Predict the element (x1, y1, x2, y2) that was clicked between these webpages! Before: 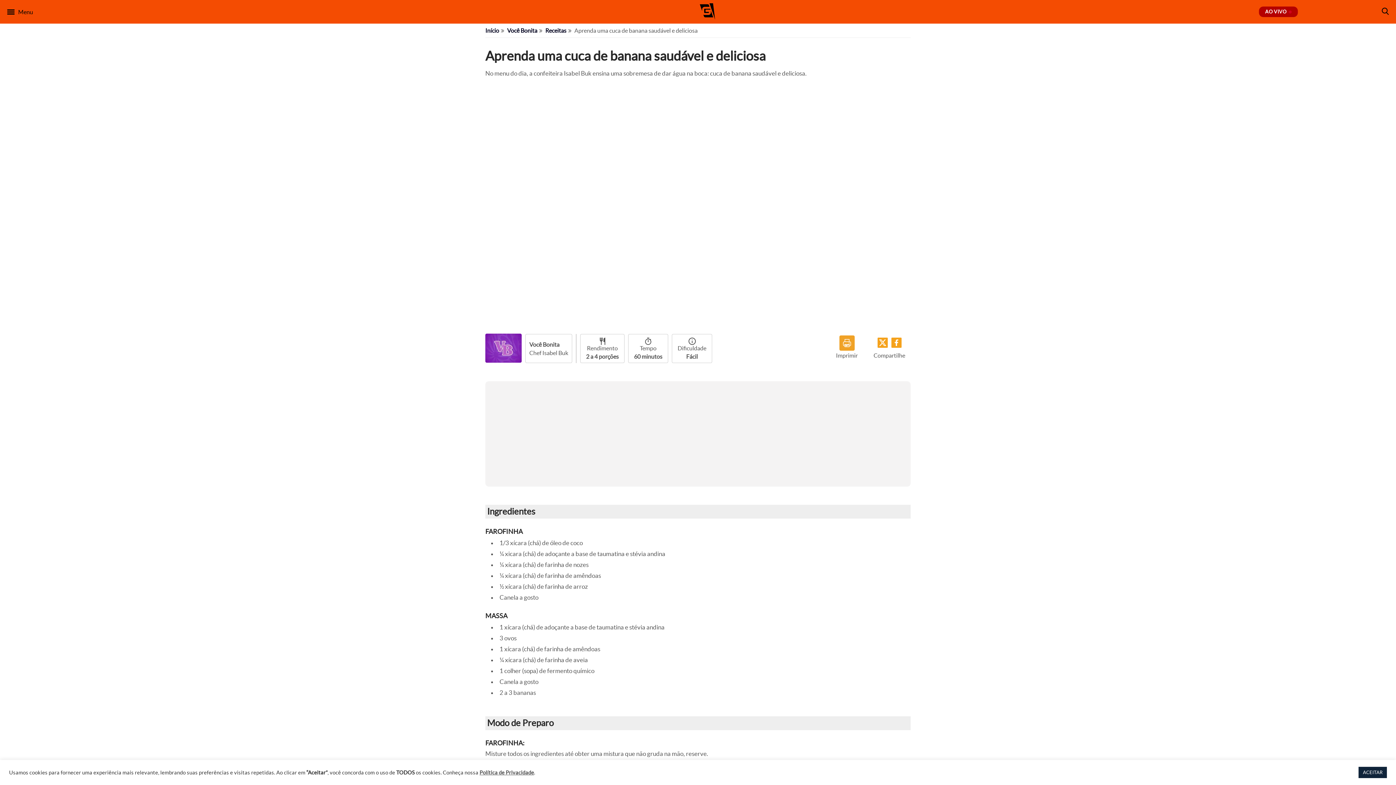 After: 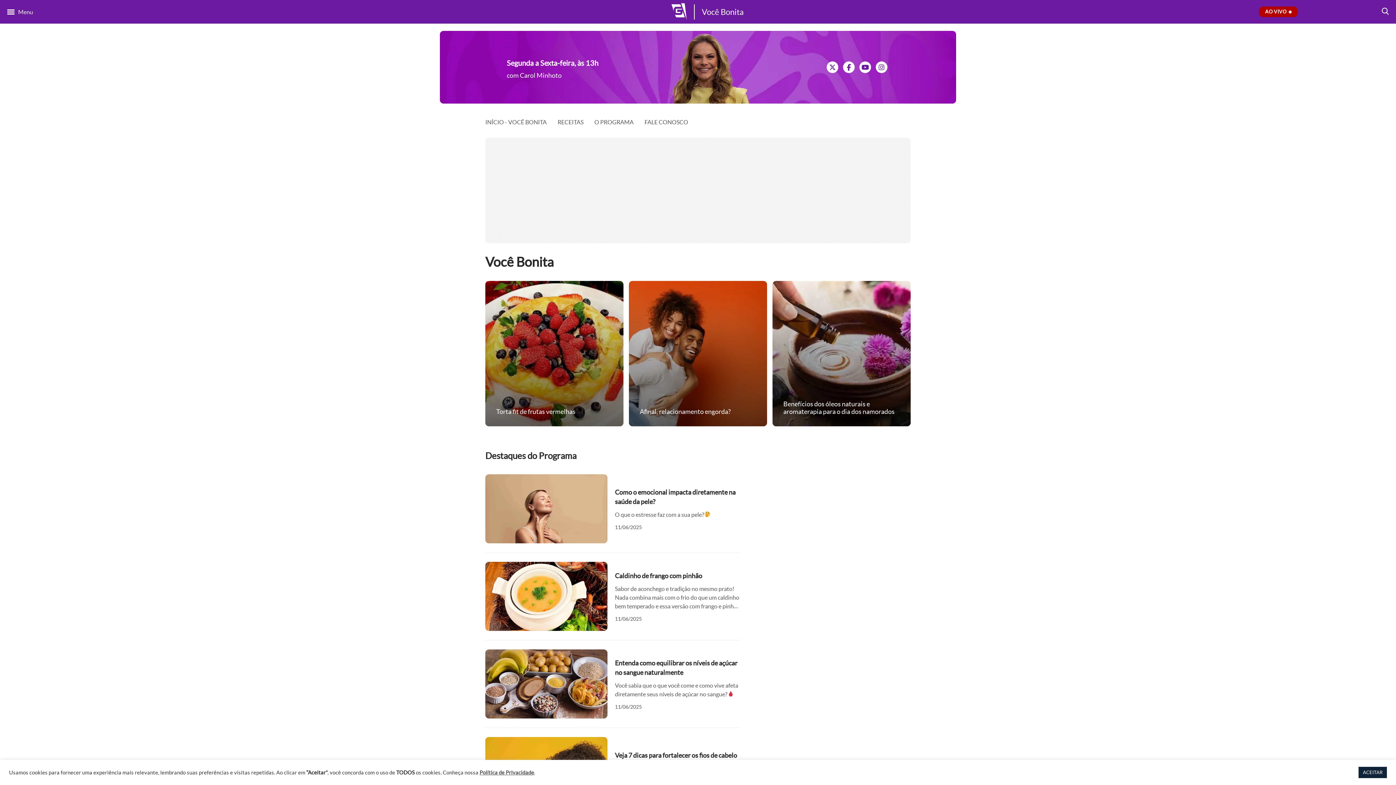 Action: bbox: (485, 338, 521, 358)